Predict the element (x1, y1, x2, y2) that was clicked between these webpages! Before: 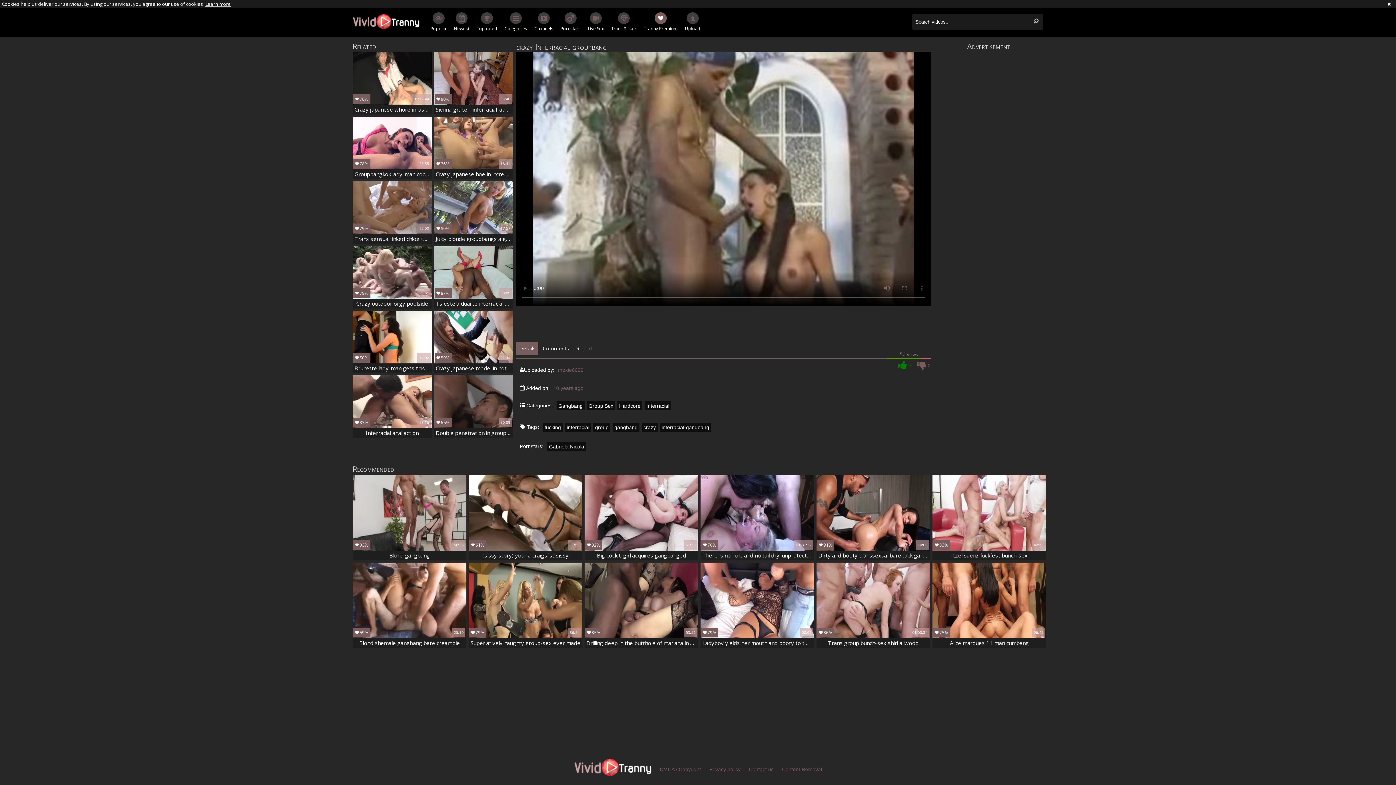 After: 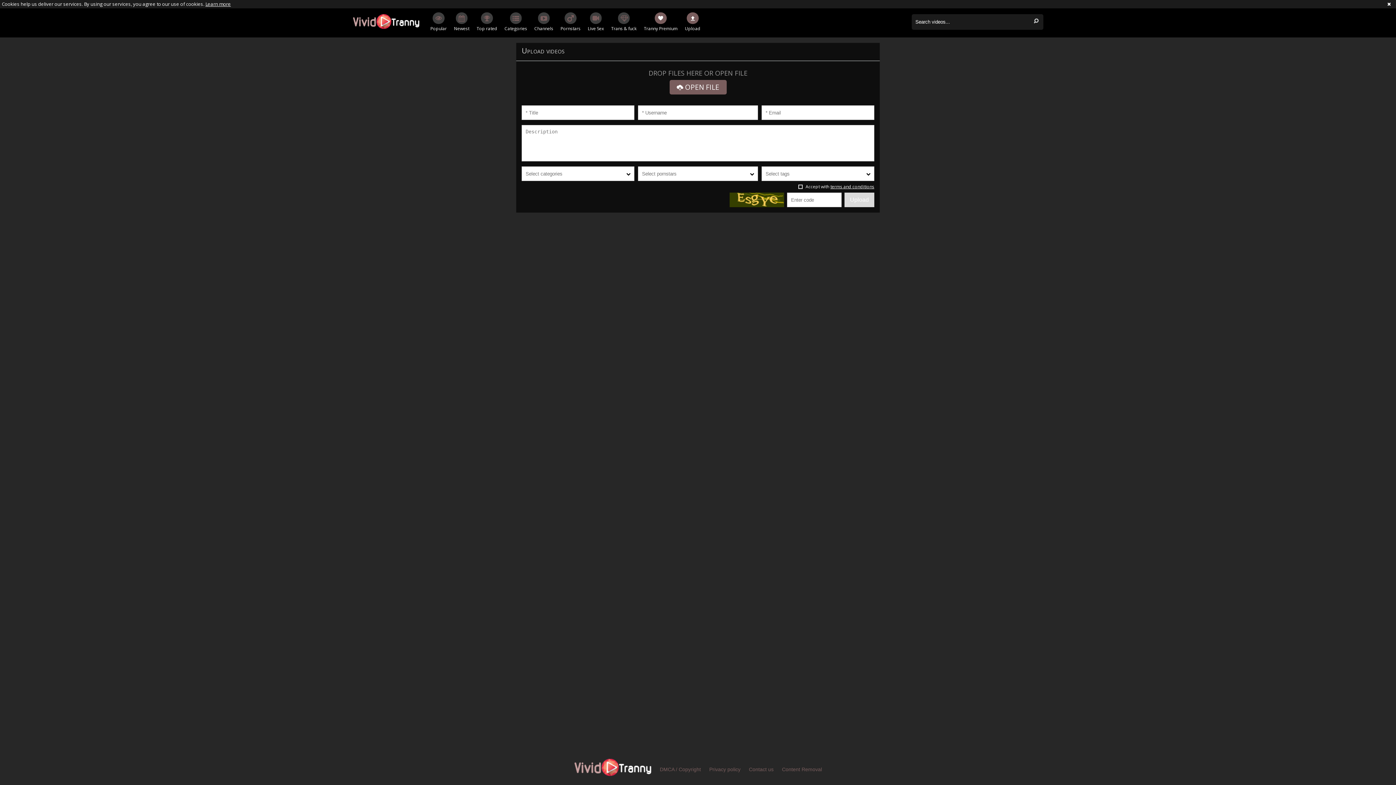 Action: label: Upload bbox: (681, 12, 704, 32)